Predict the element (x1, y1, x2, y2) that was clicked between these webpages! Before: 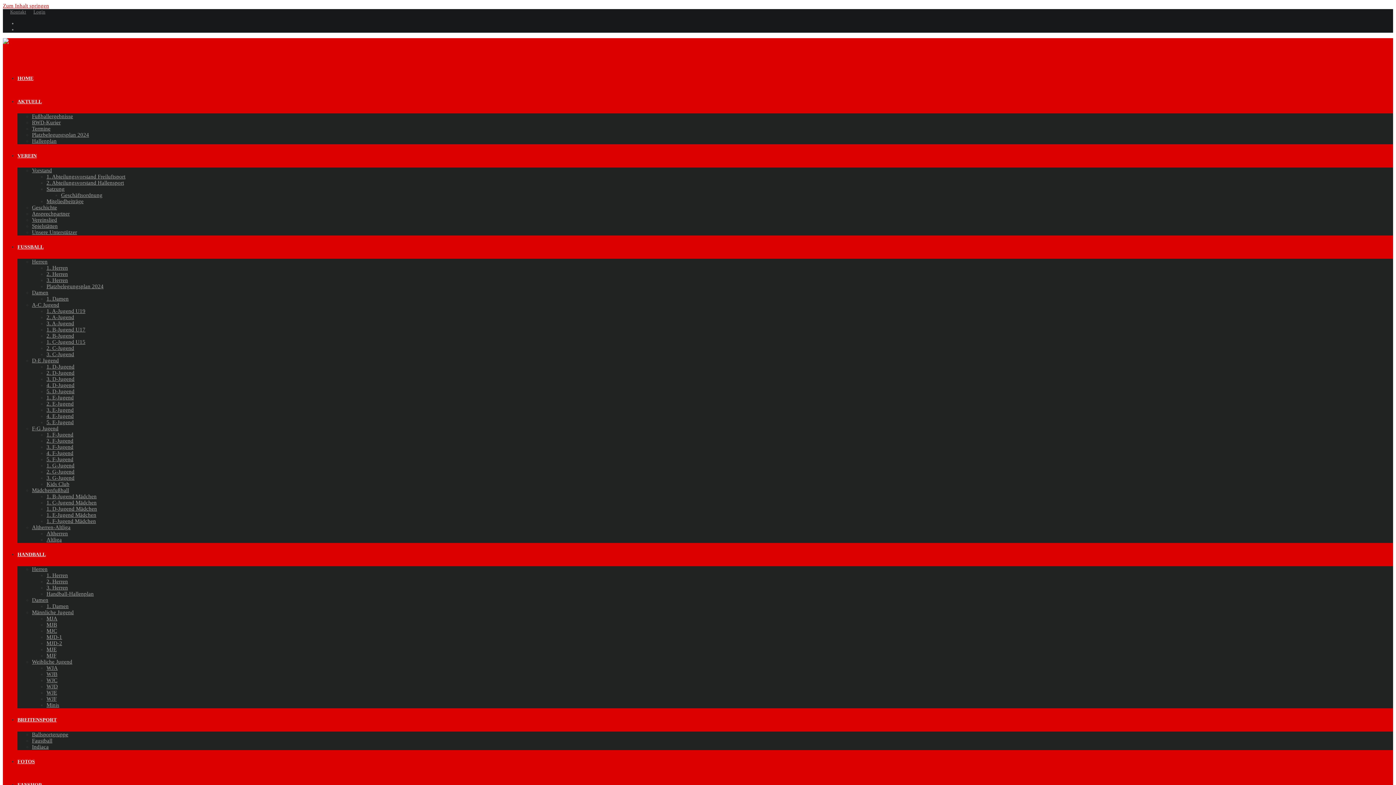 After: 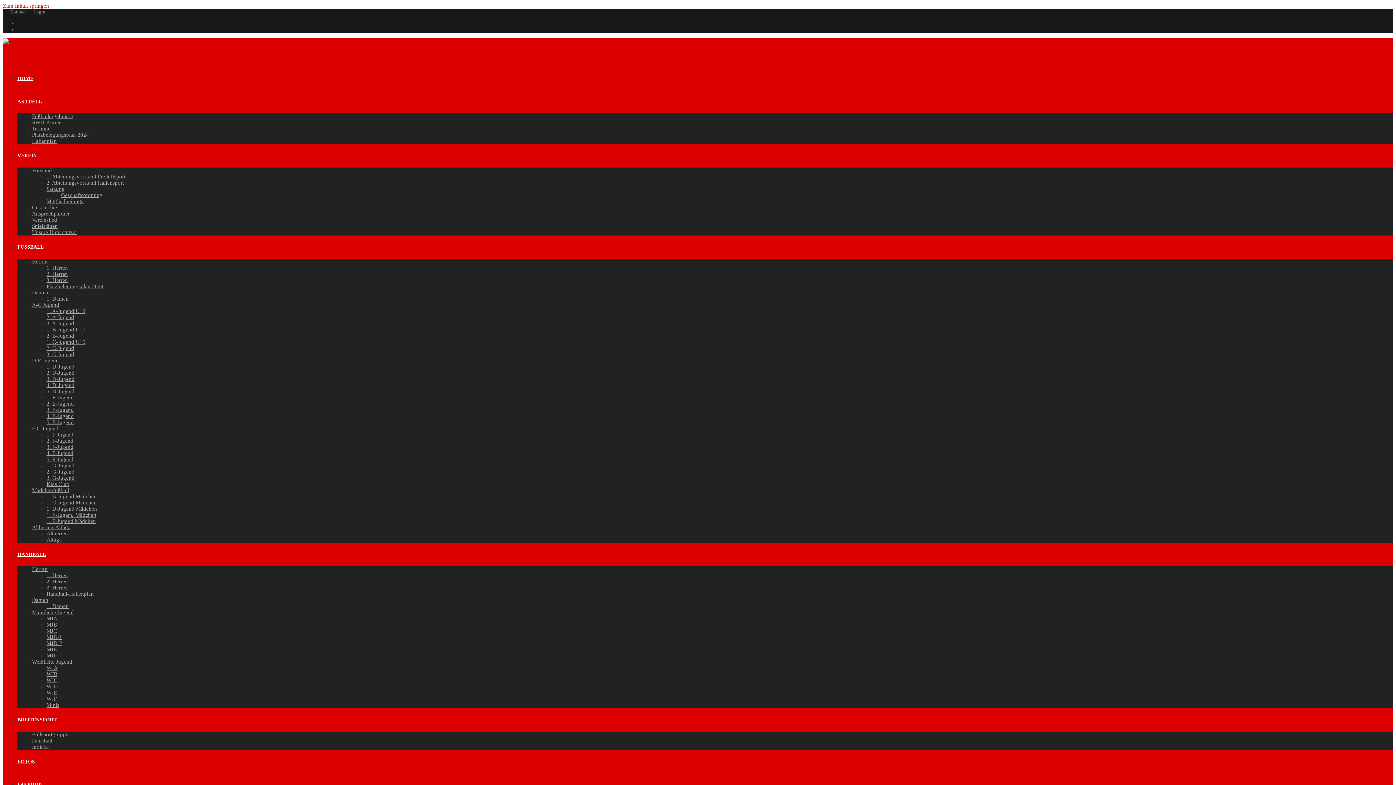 Action: bbox: (46, 702, 59, 708) label: Minis